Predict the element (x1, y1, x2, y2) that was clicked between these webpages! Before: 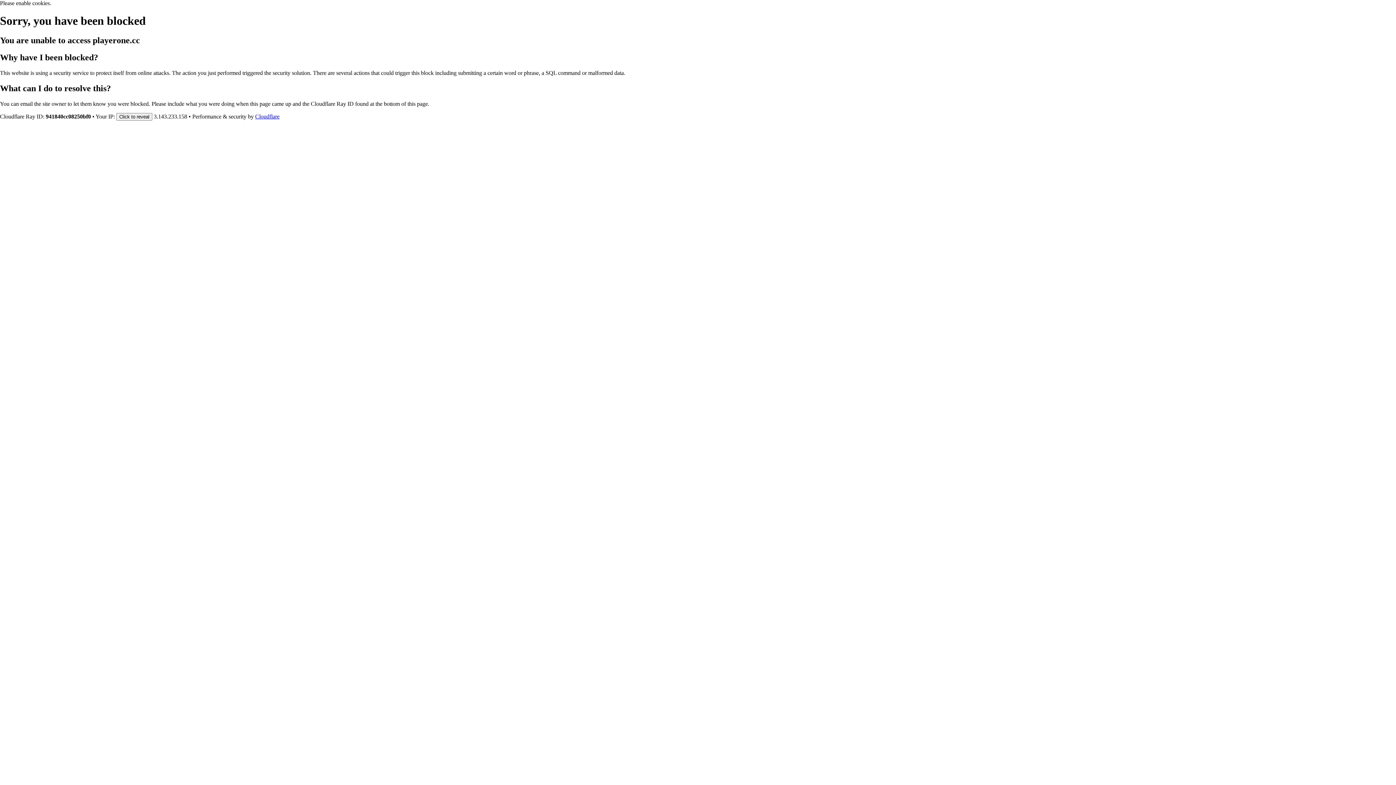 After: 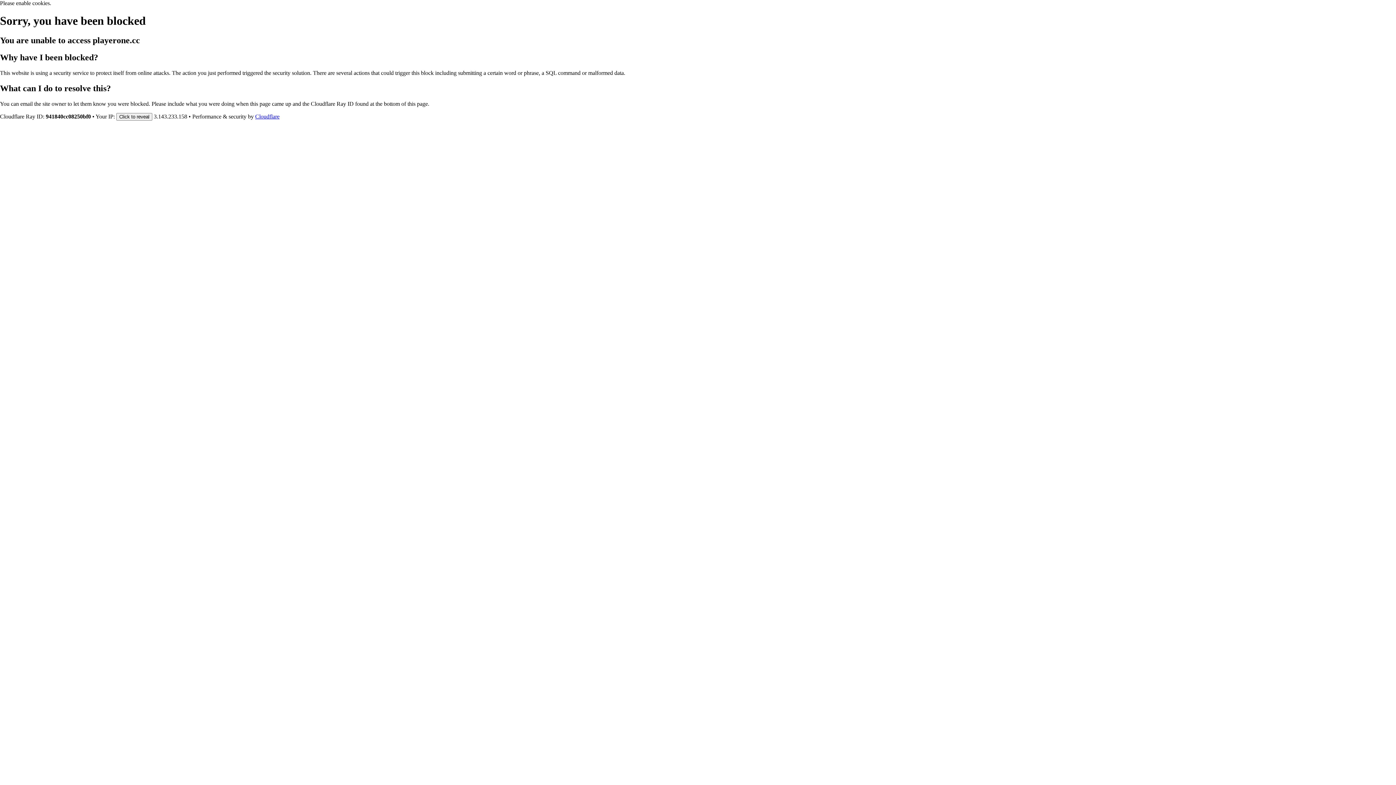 Action: bbox: (255, 113, 279, 119) label: Cloudflare